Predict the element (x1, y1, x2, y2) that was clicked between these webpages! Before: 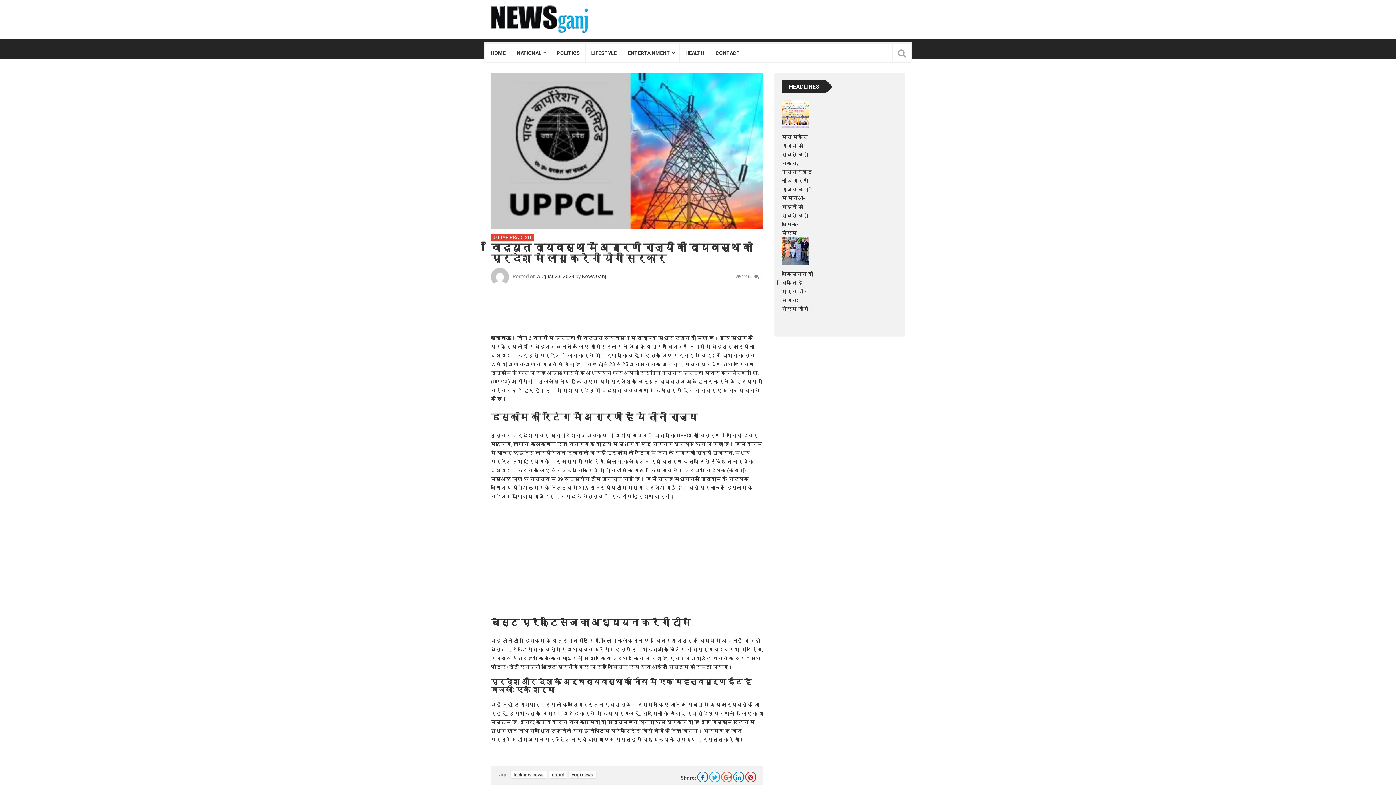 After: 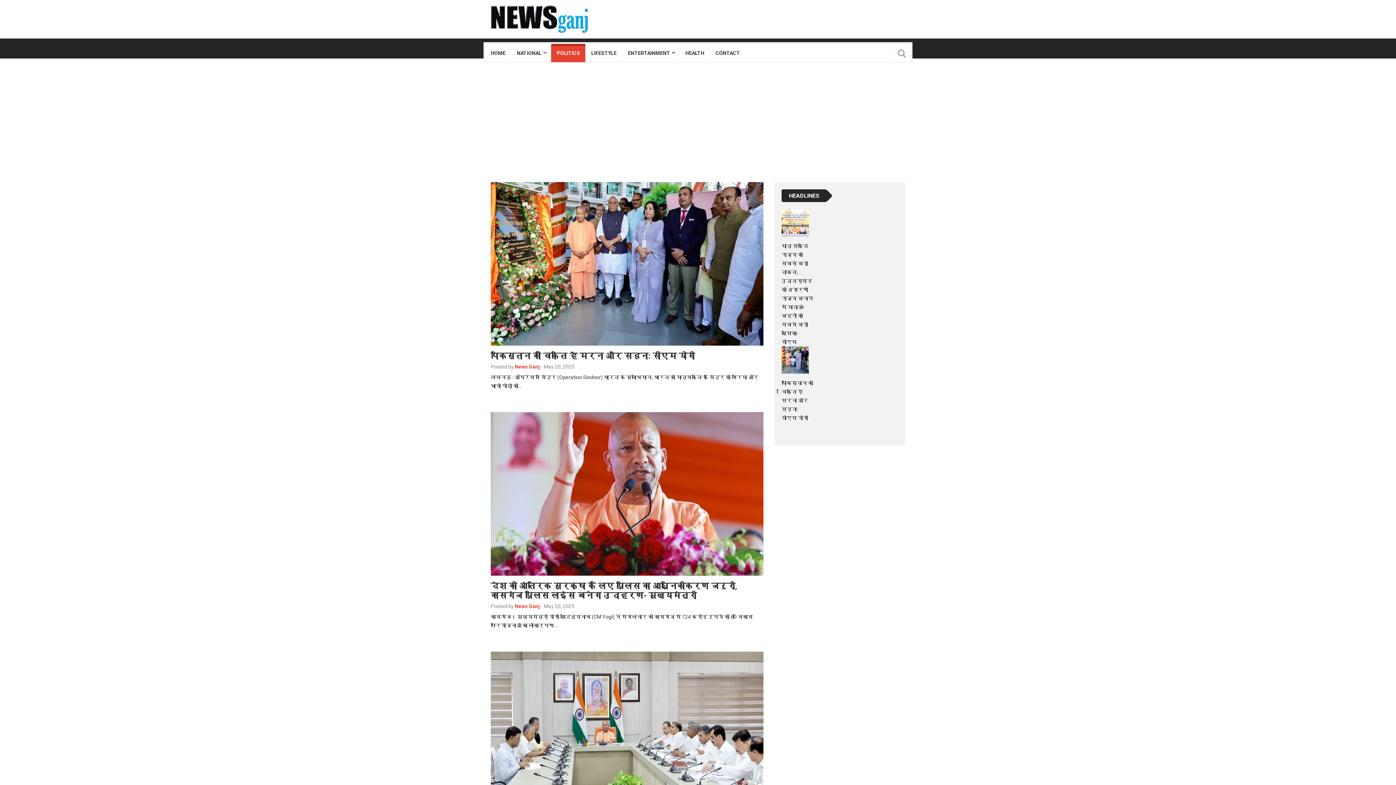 Action: label: POLITICS bbox: (551, 44, 585, 62)